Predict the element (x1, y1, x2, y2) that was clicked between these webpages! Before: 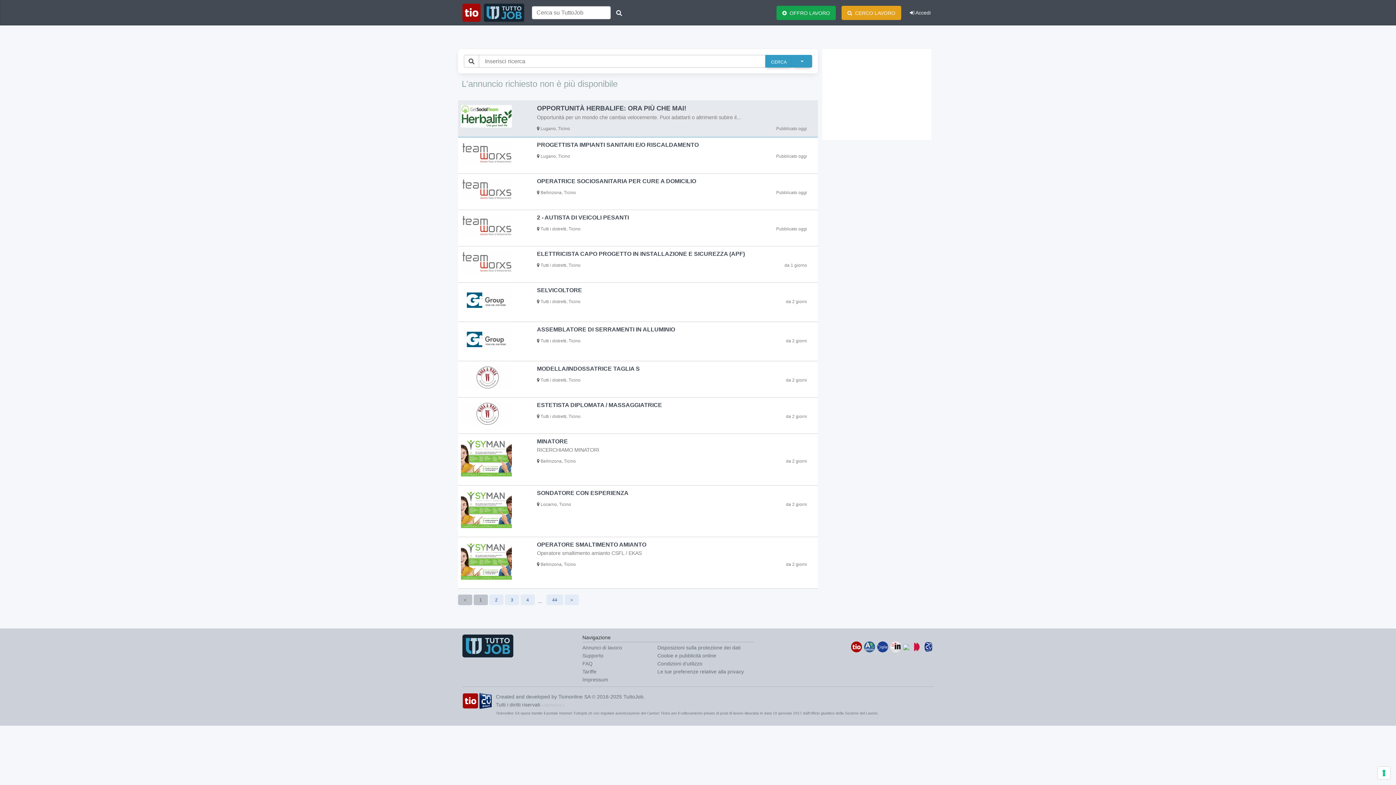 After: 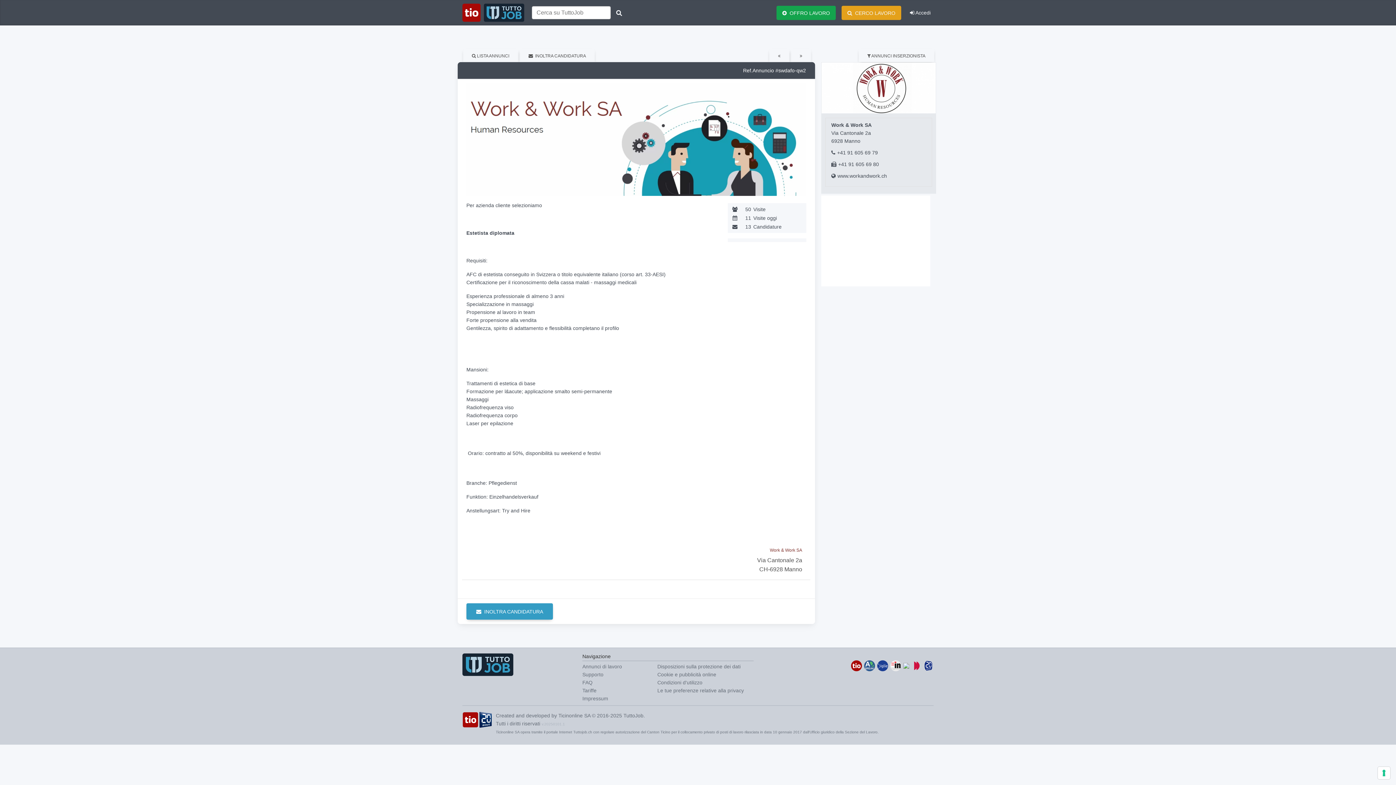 Action: bbox: (537, 400, 814, 420) label: ESTETISTA DIPLOMATA / MASSAGGIATRICE
 Tutti i distretti, Ticino
da 2 giorni